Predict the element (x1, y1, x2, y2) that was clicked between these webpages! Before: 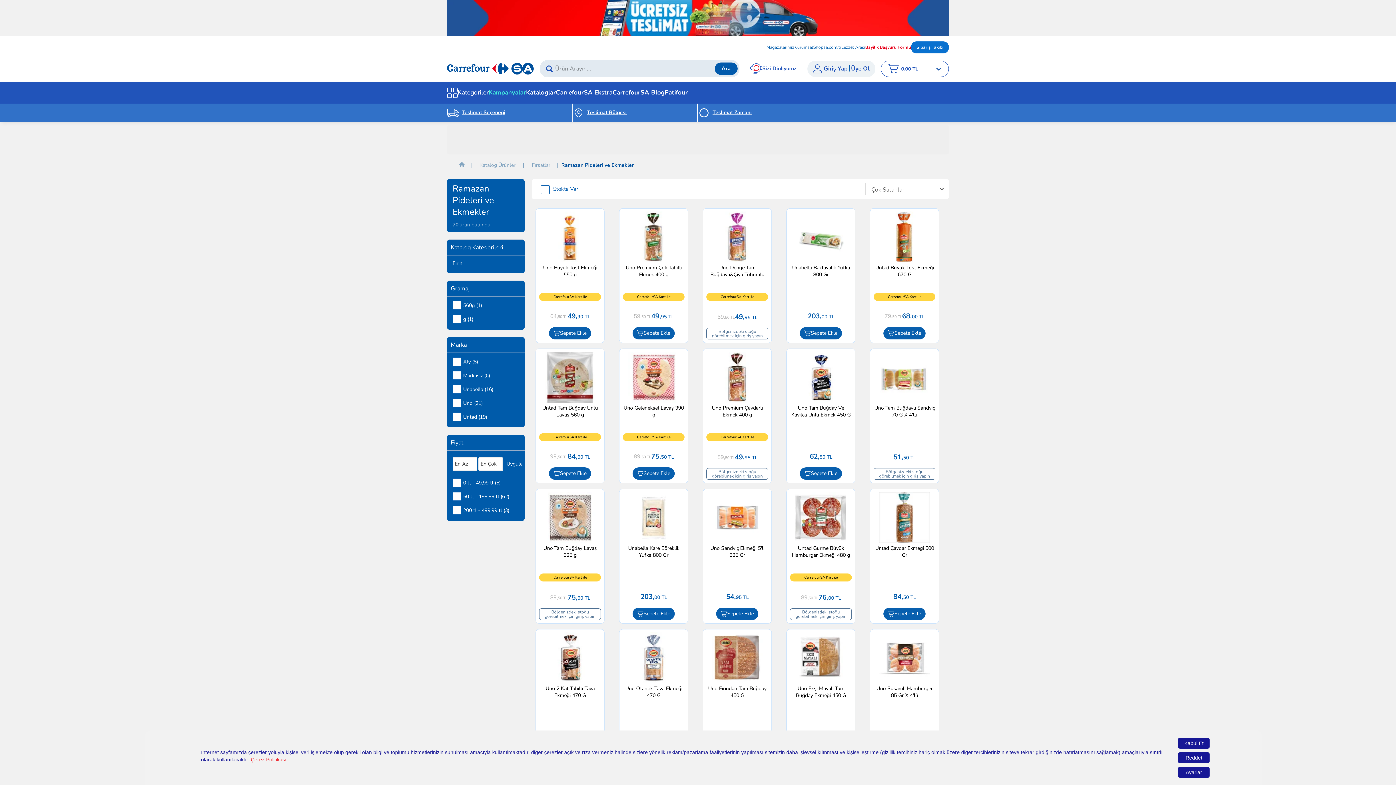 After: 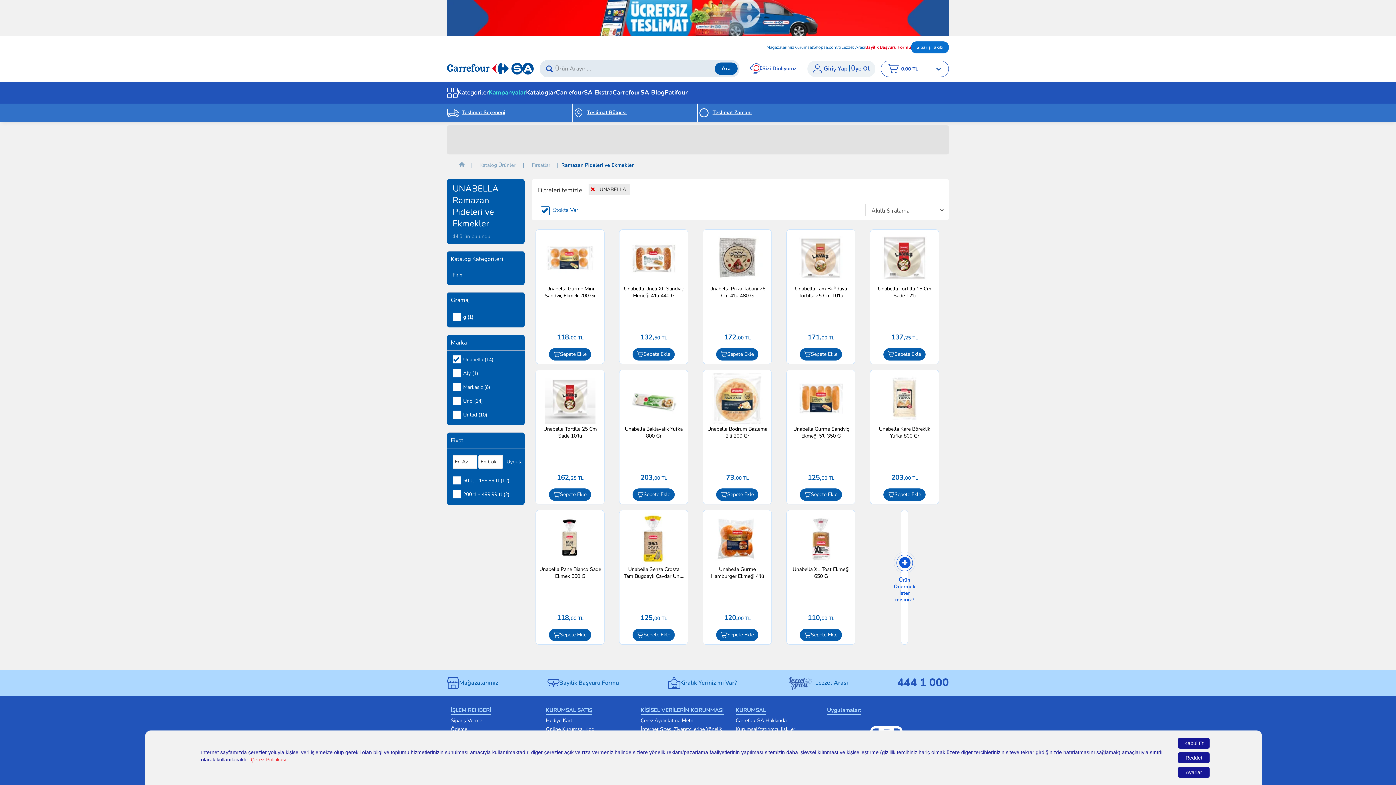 Action: bbox: (463, 386, 484, 392) label: Unabella 